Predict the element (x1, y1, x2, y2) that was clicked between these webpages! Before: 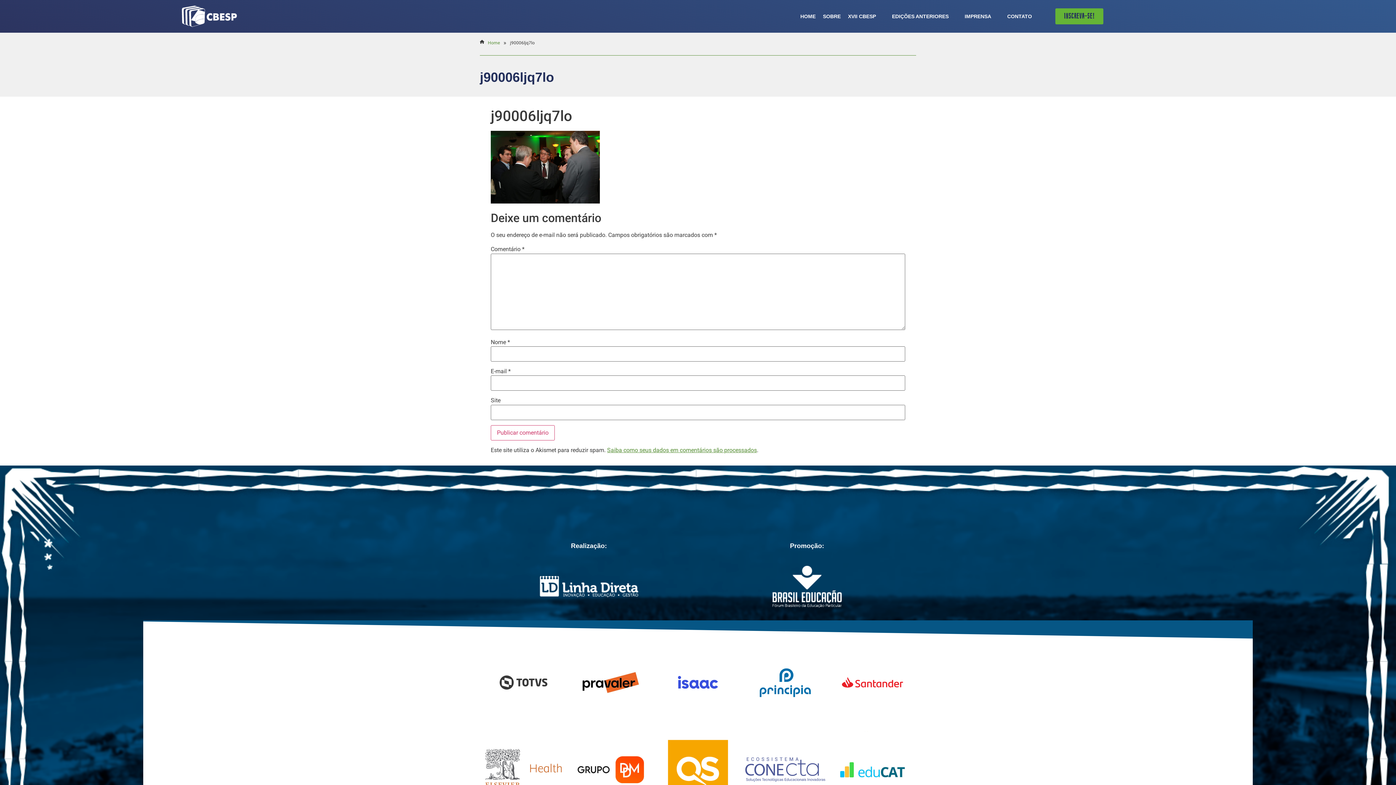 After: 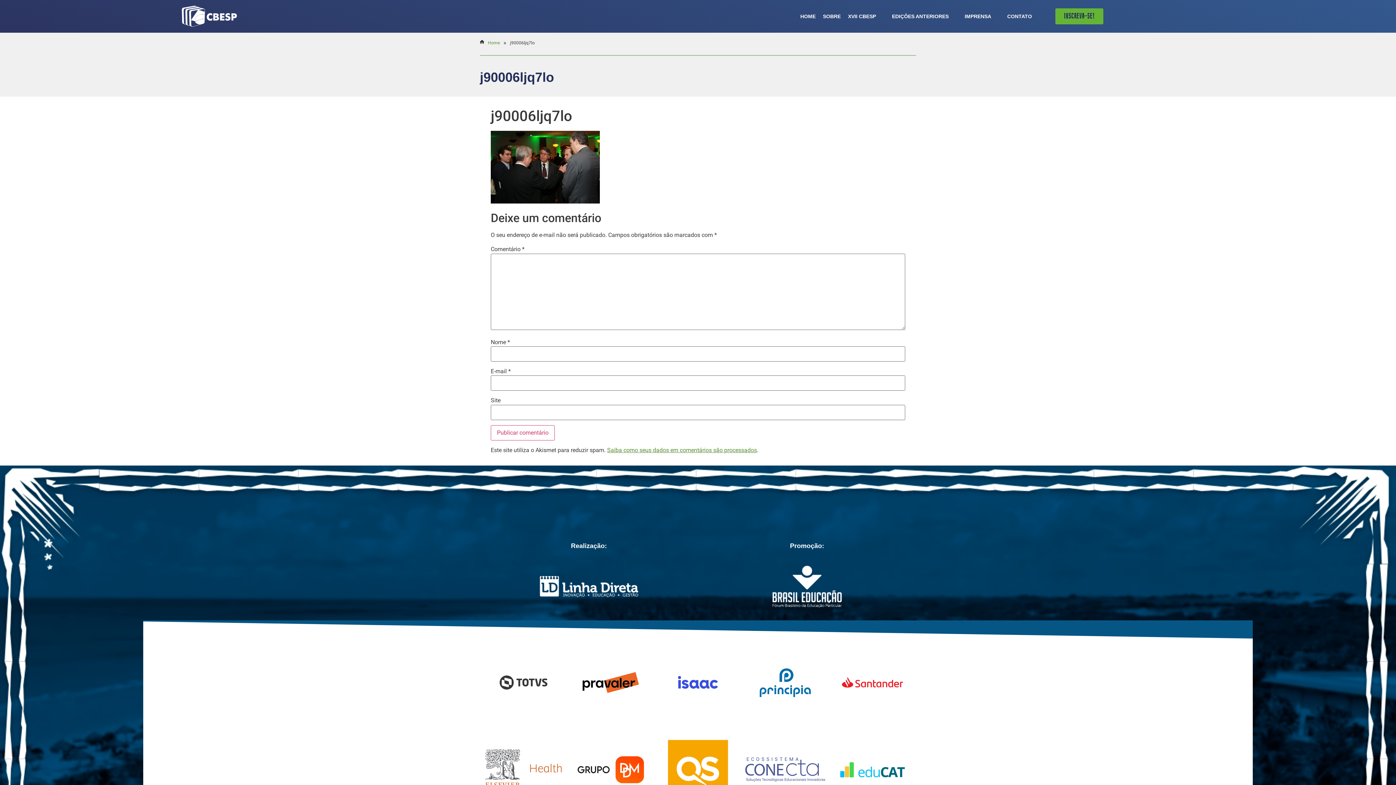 Action: bbox: (755, 664, 815, 700)